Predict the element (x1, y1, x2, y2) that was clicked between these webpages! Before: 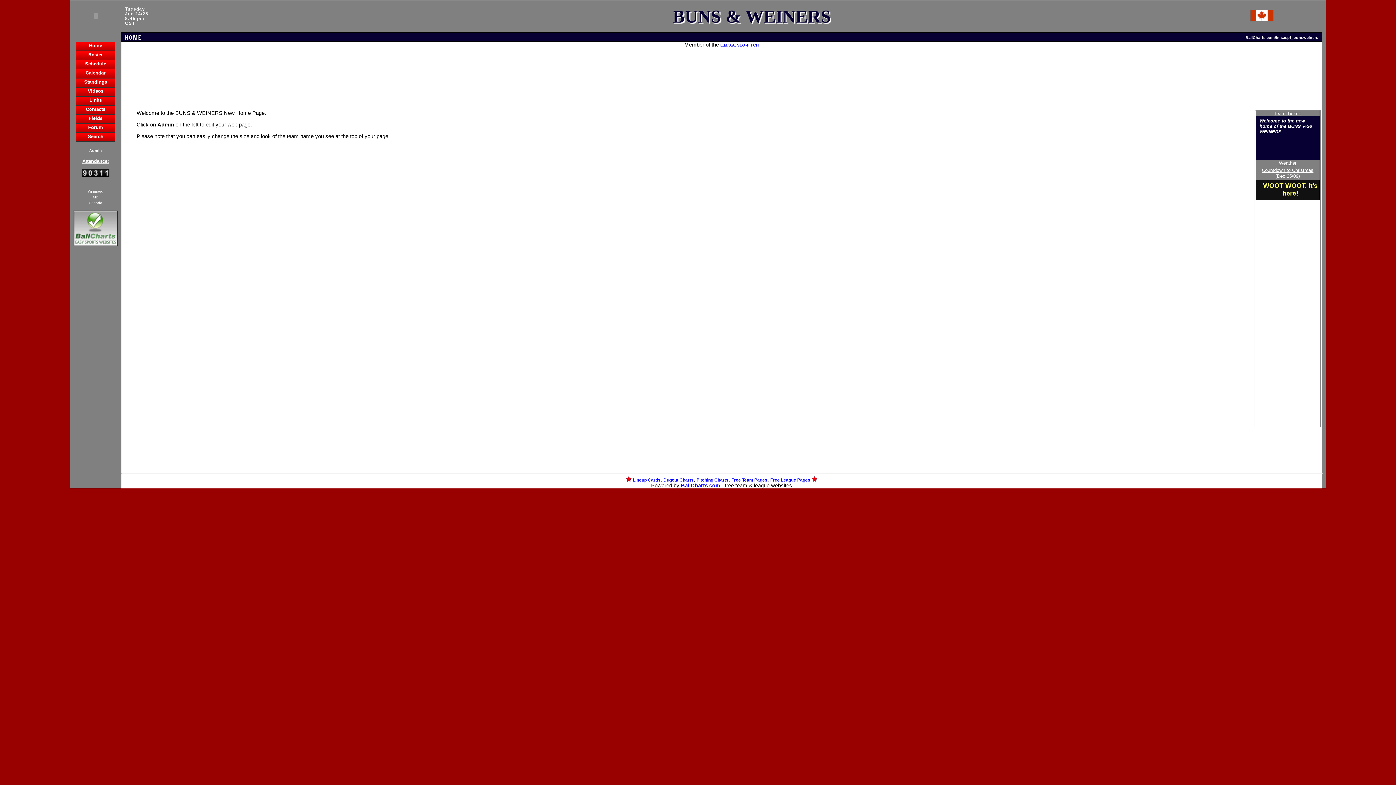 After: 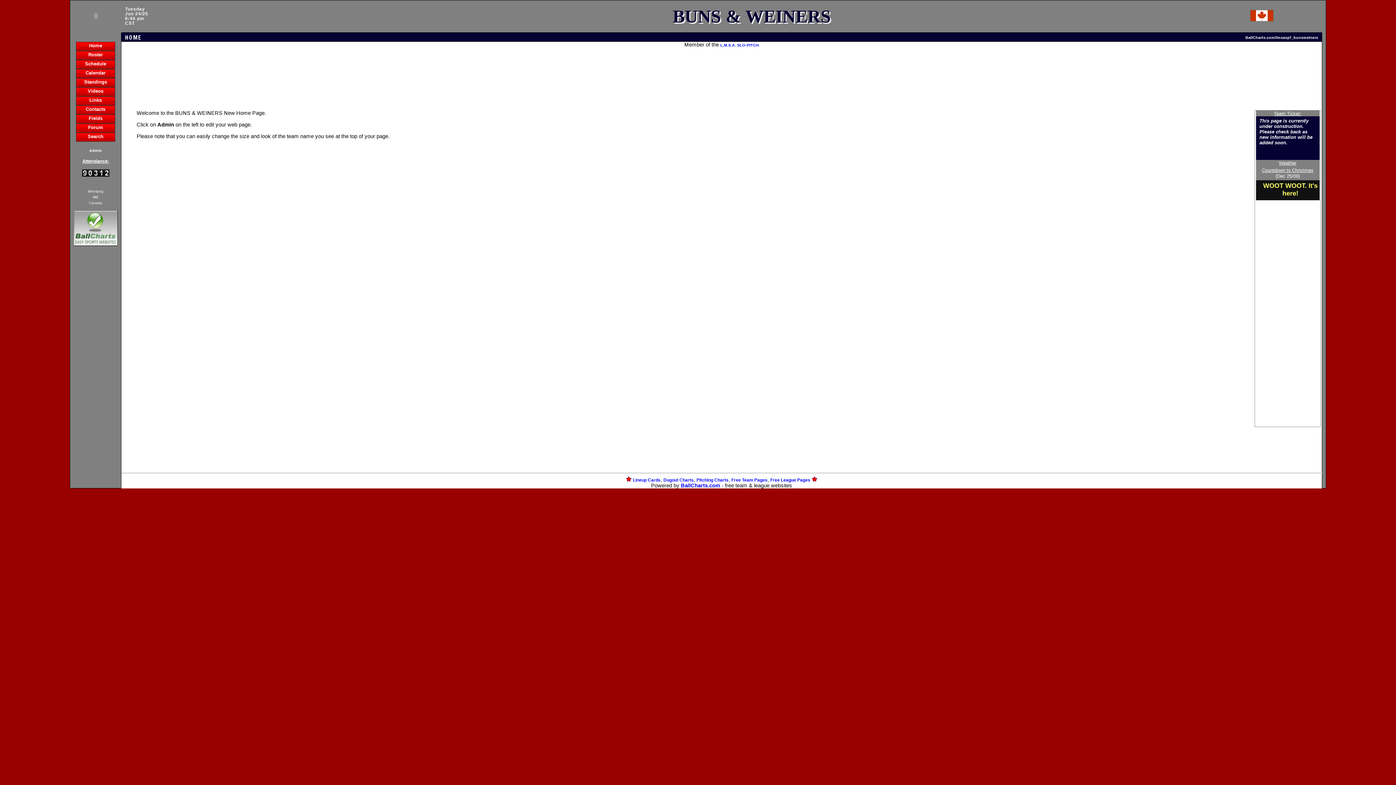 Action: label: Home bbox: (76, 42, 114, 50)